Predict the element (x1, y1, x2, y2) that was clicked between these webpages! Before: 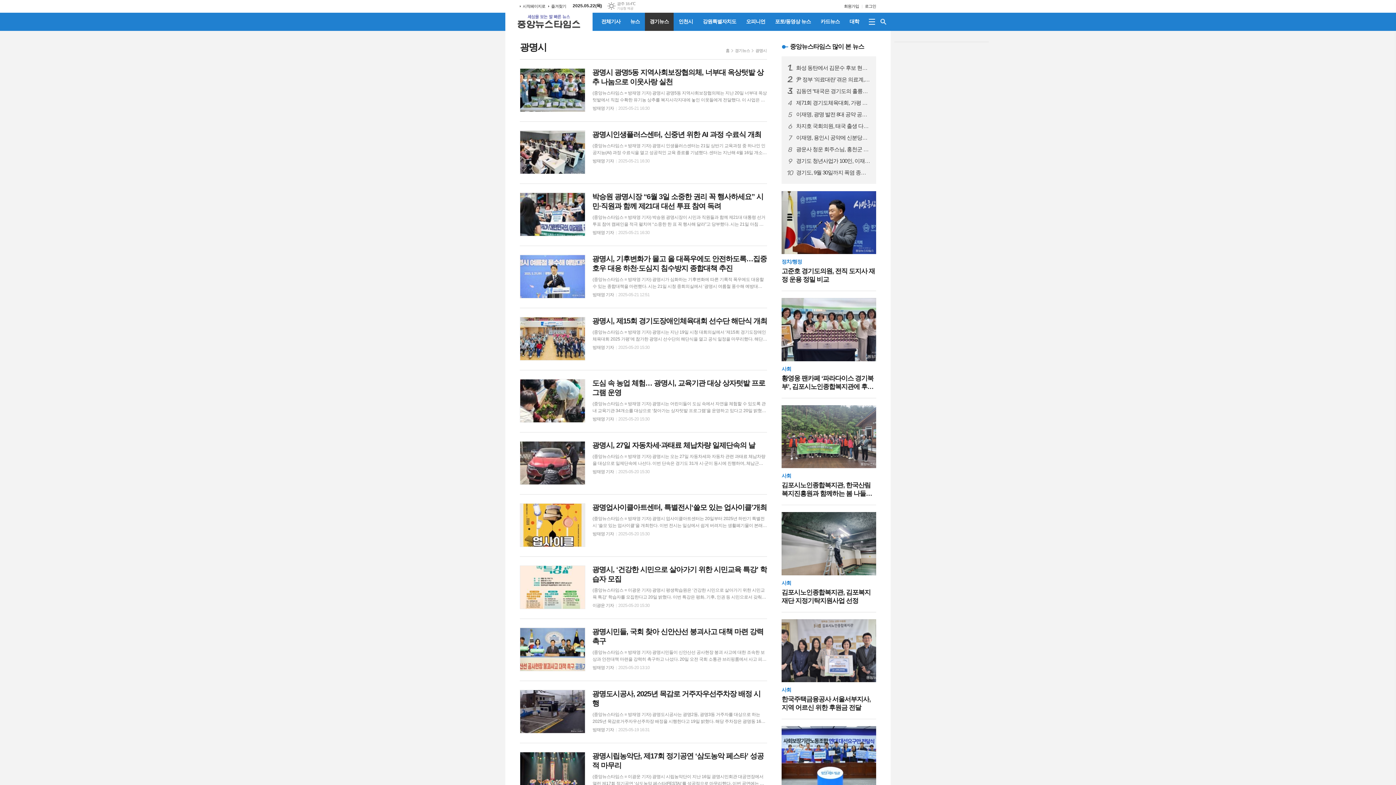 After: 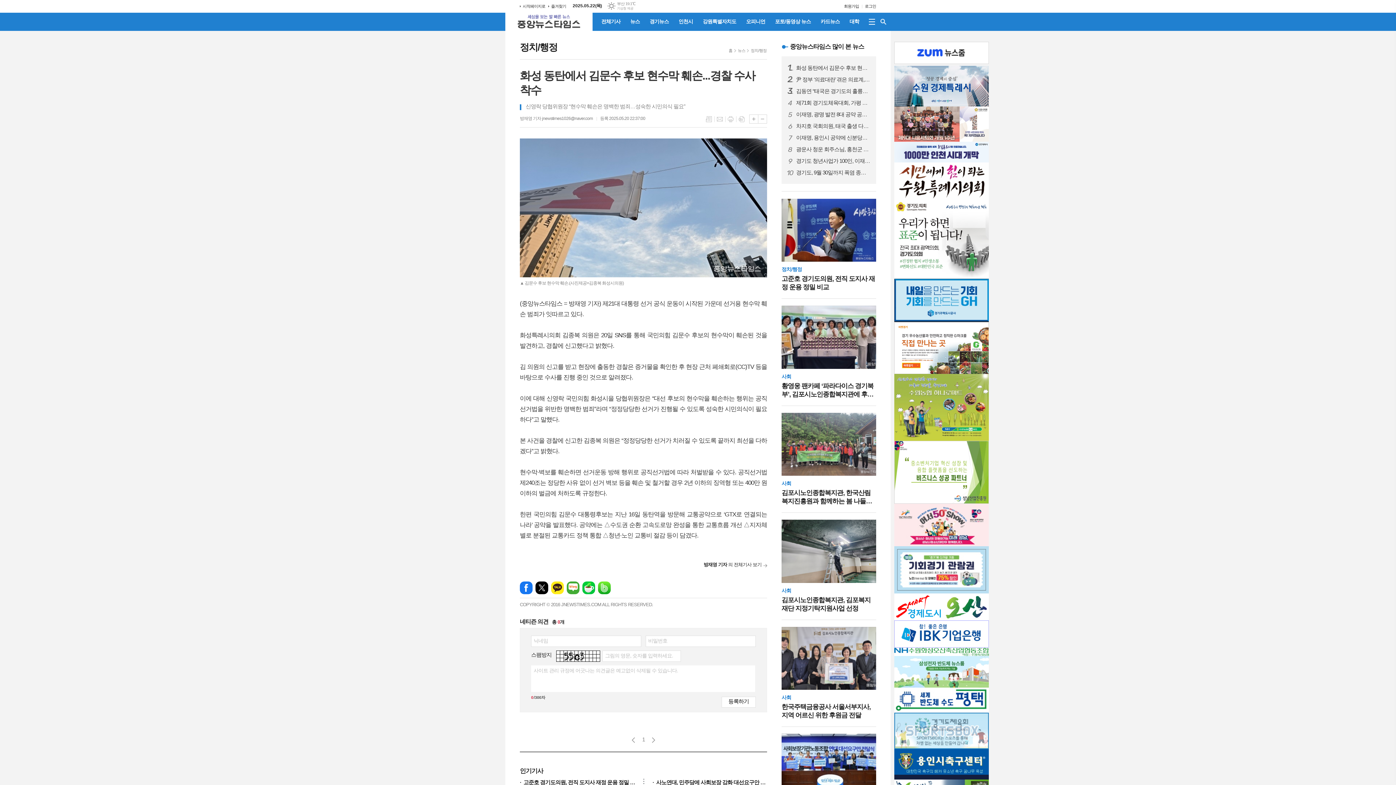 Action: bbox: (796, 64, 870, 71) label: 1
화성 동탄에서 김문수 후보 현수막 훼손...경찰 수사 착수